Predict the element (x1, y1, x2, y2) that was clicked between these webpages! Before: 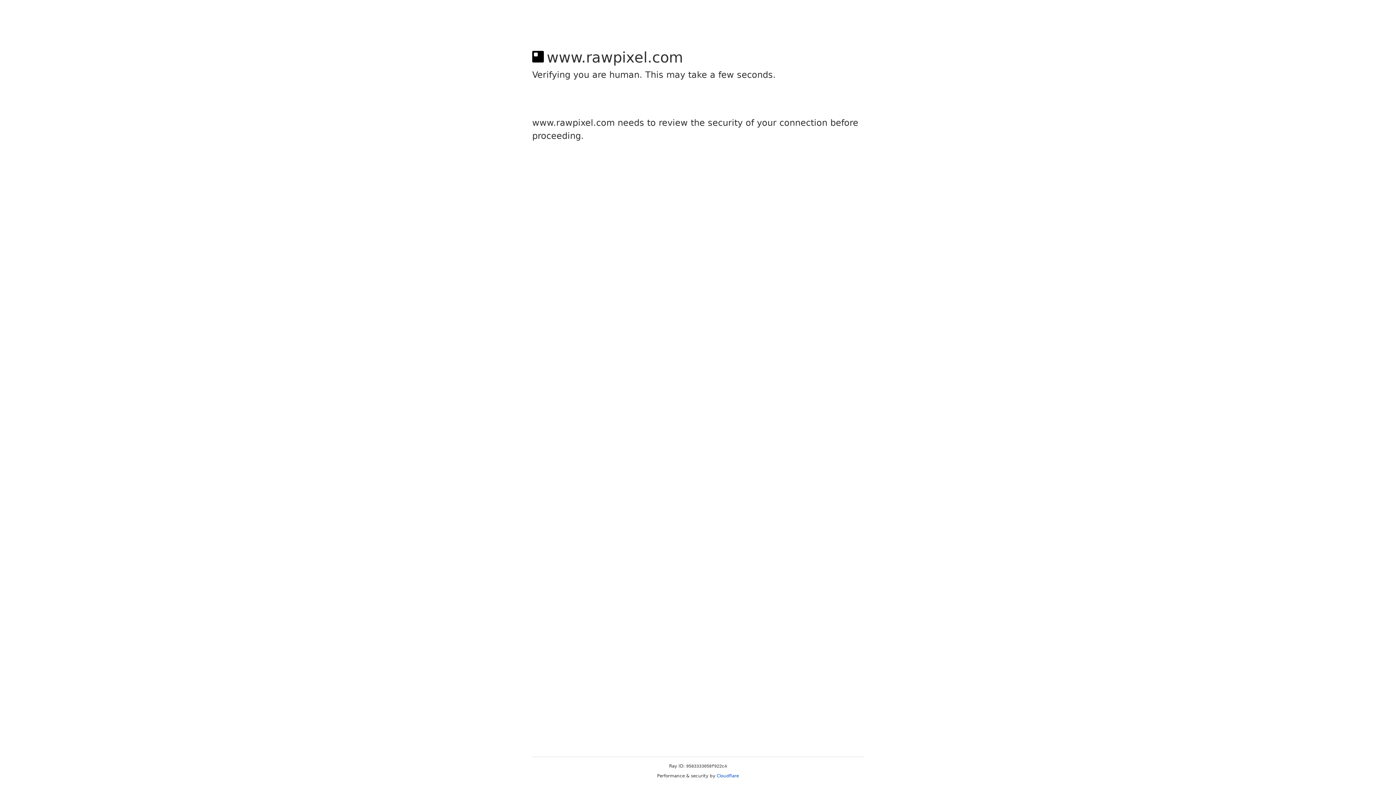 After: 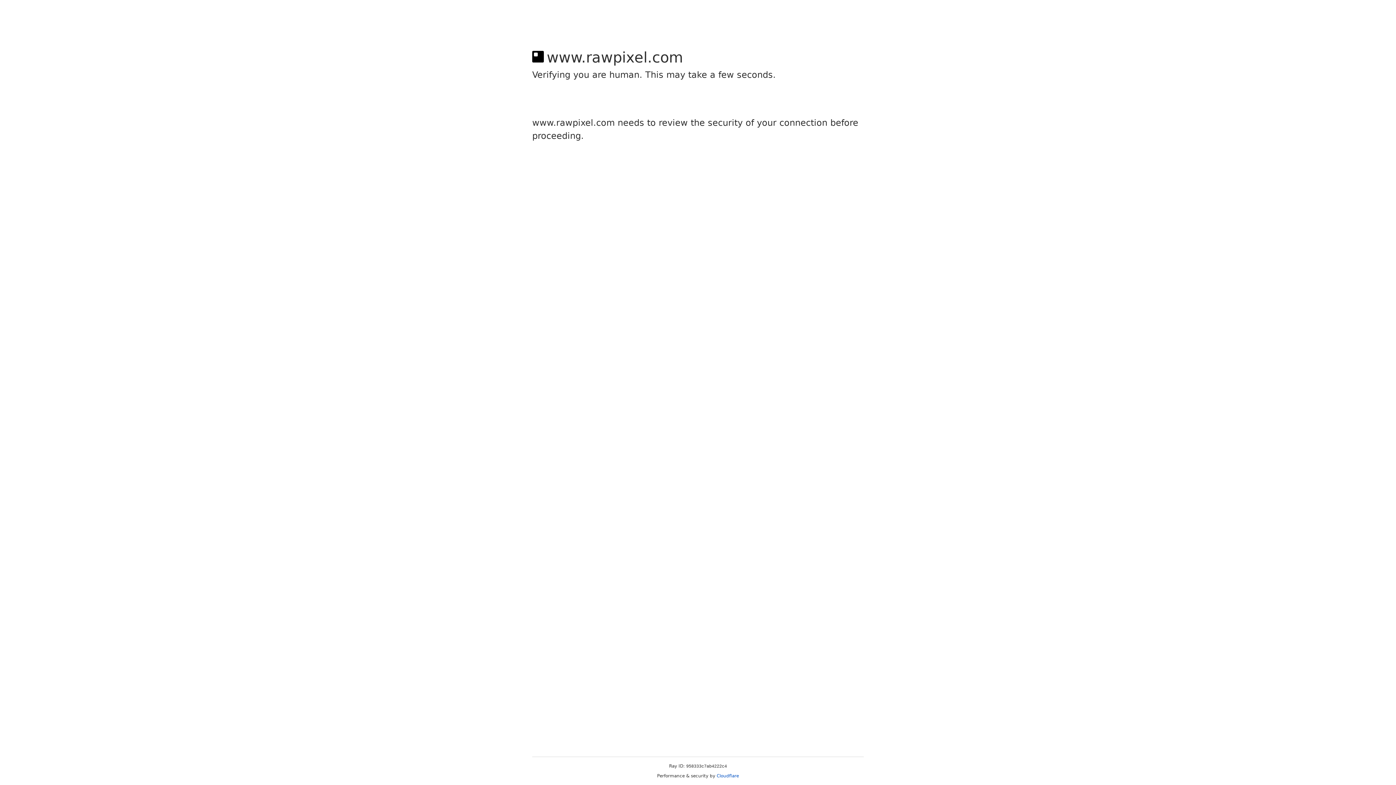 Action: label: Cloudflare bbox: (716, 773, 739, 778)